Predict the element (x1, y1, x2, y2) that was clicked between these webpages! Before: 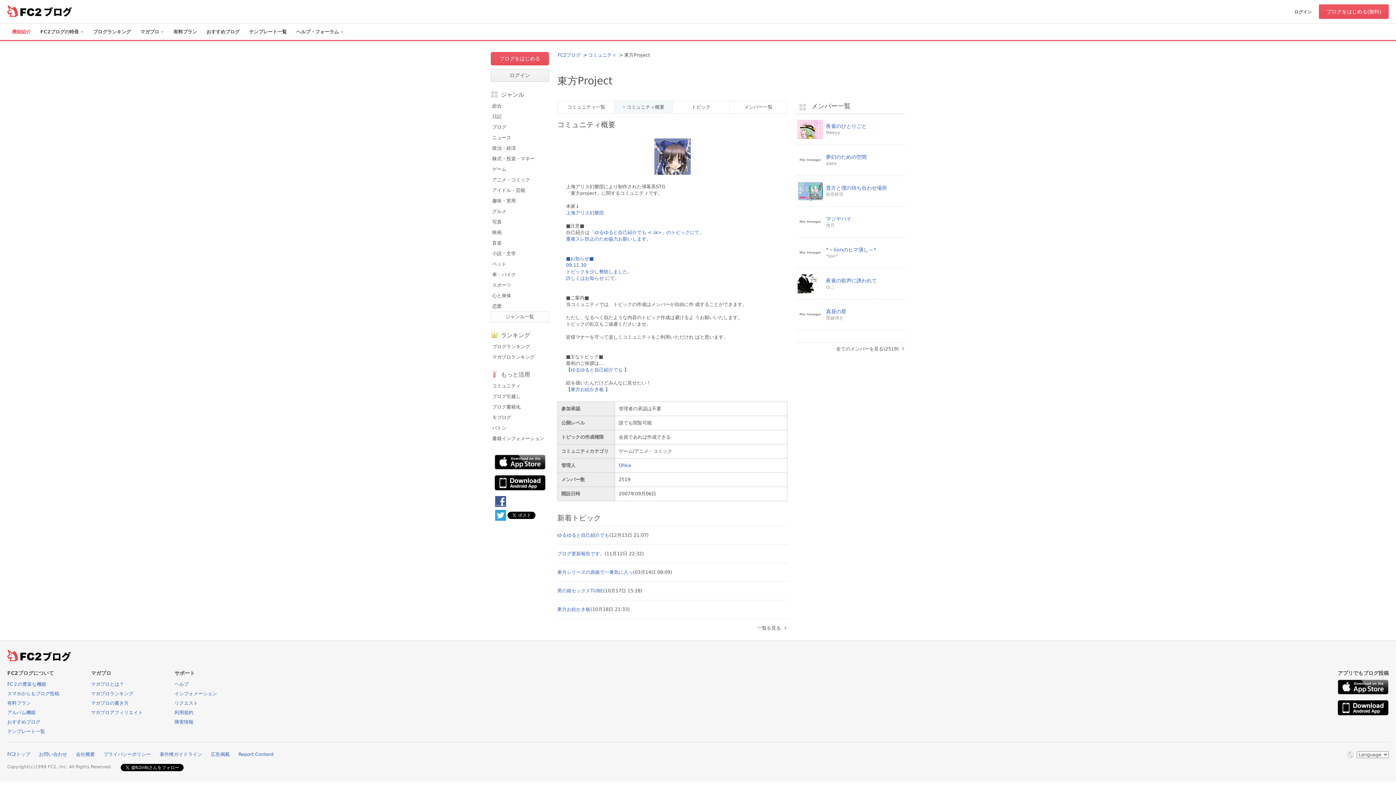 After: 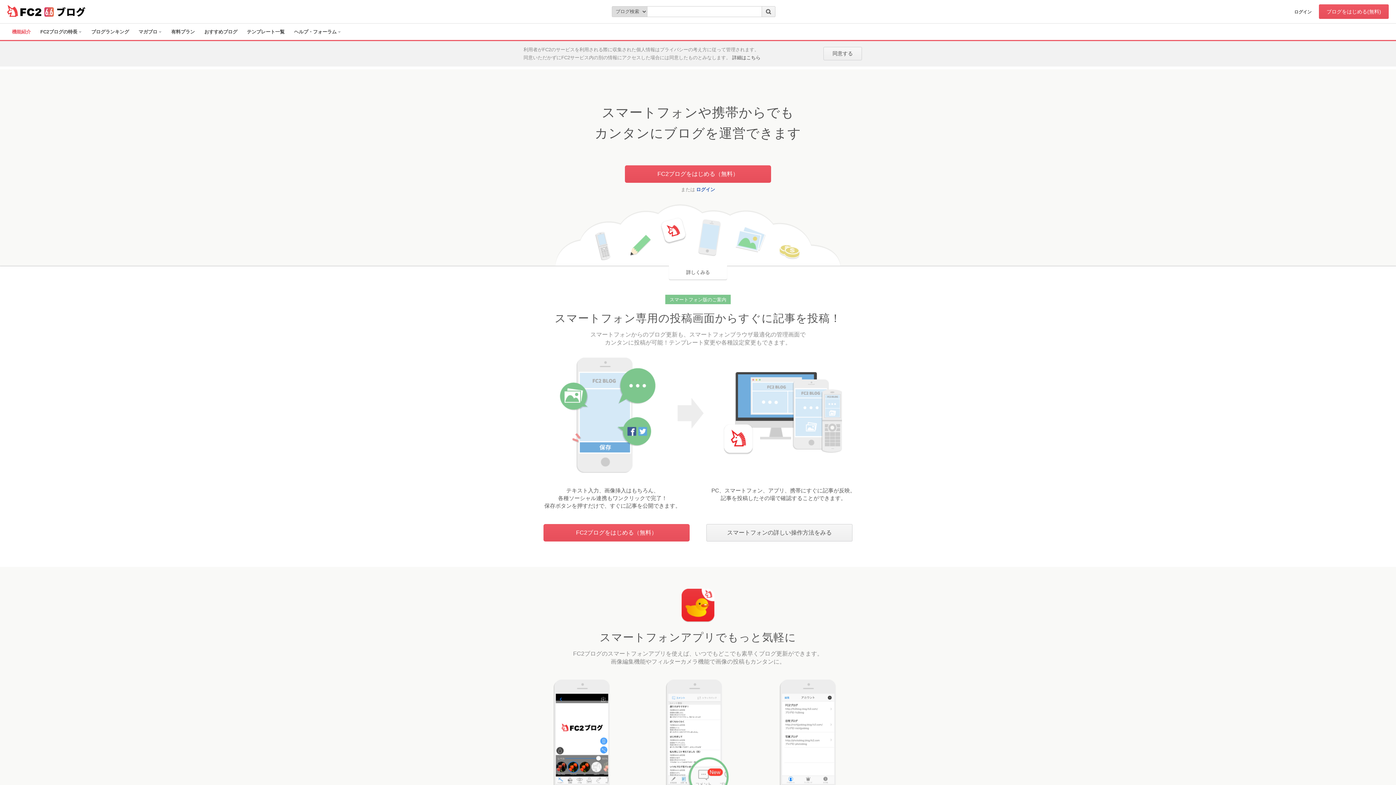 Action: label: スマホからもブログ投稿 bbox: (7, 691, 59, 696)